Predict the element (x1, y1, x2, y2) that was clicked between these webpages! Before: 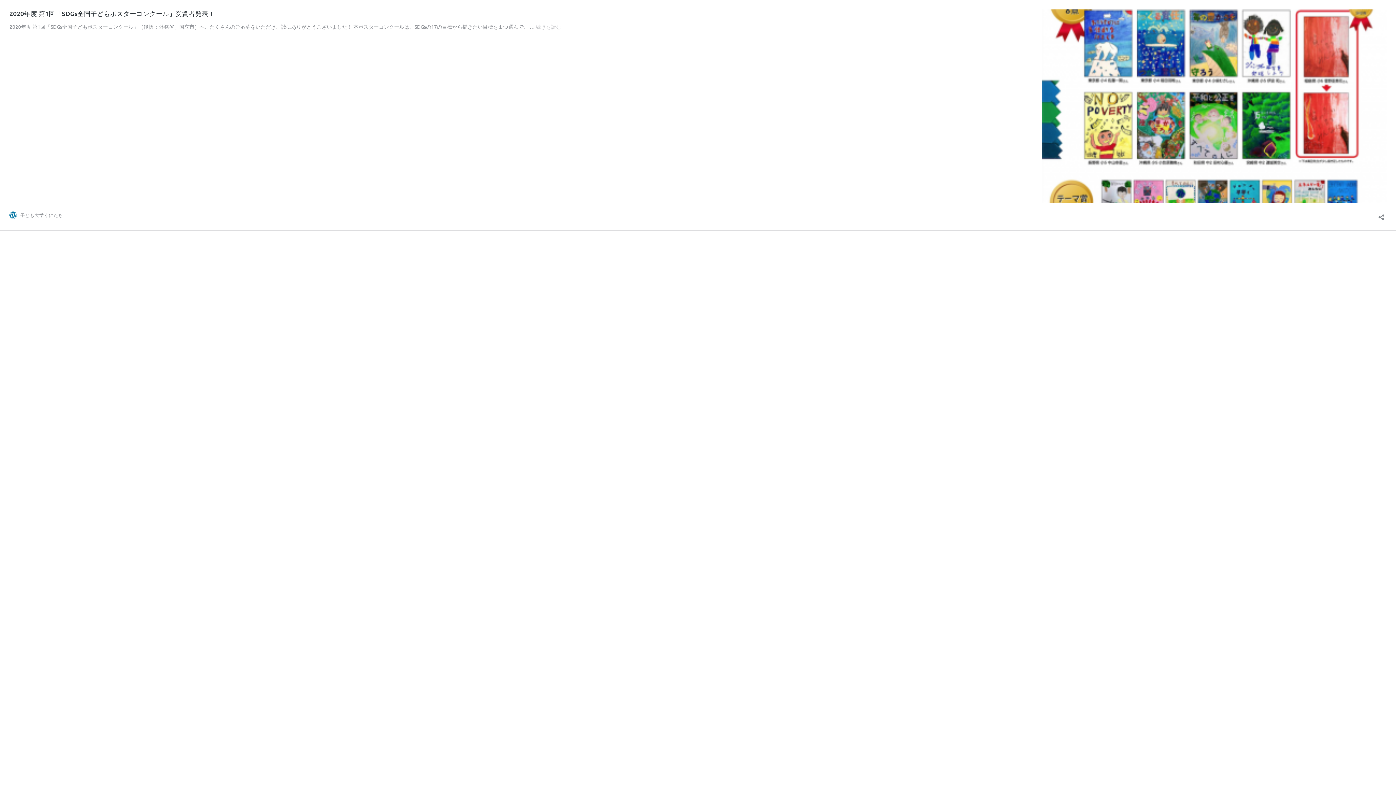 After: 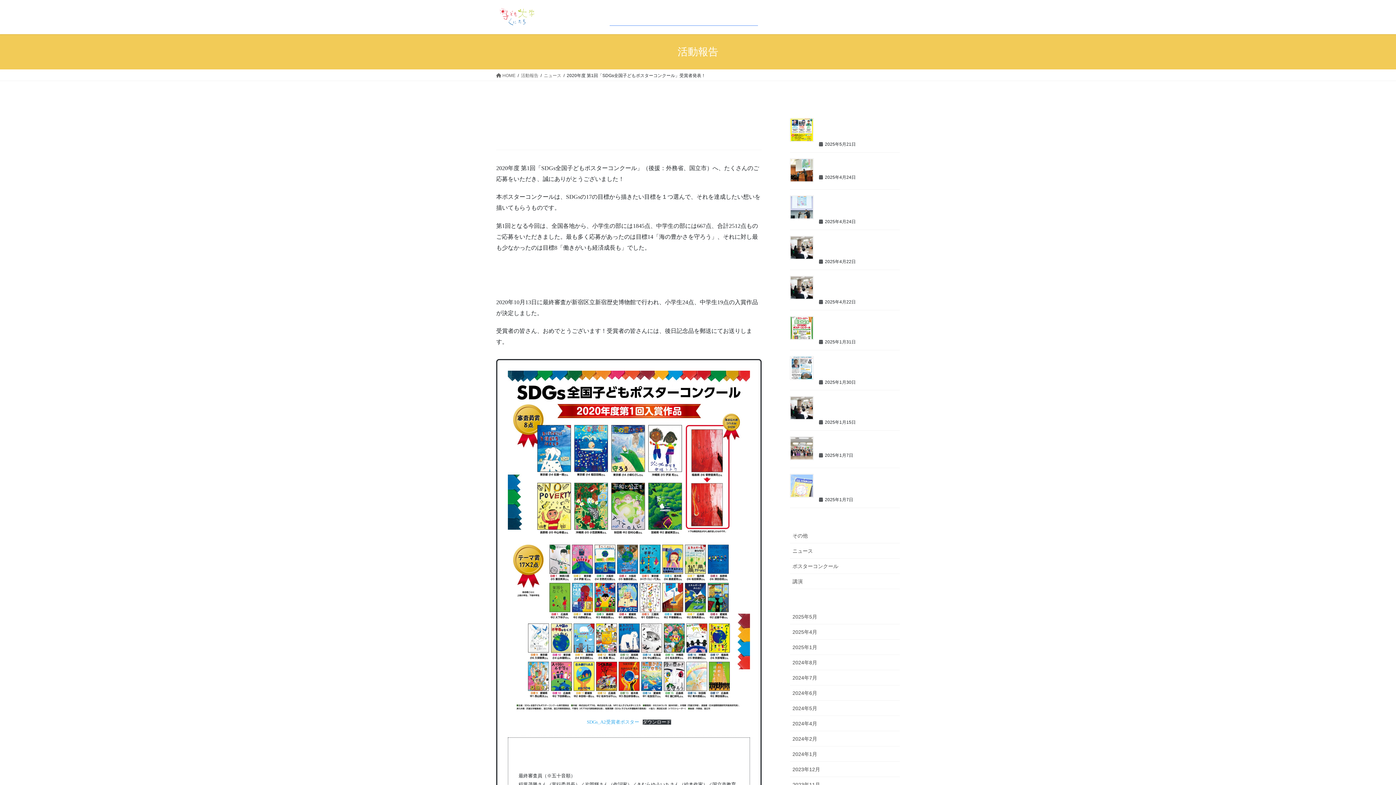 Action: bbox: (536, 23, 561, 29) label: 続きを読む
2020年度 第1回「SDGs全国子どもポスターコンクール」受賞者発表！